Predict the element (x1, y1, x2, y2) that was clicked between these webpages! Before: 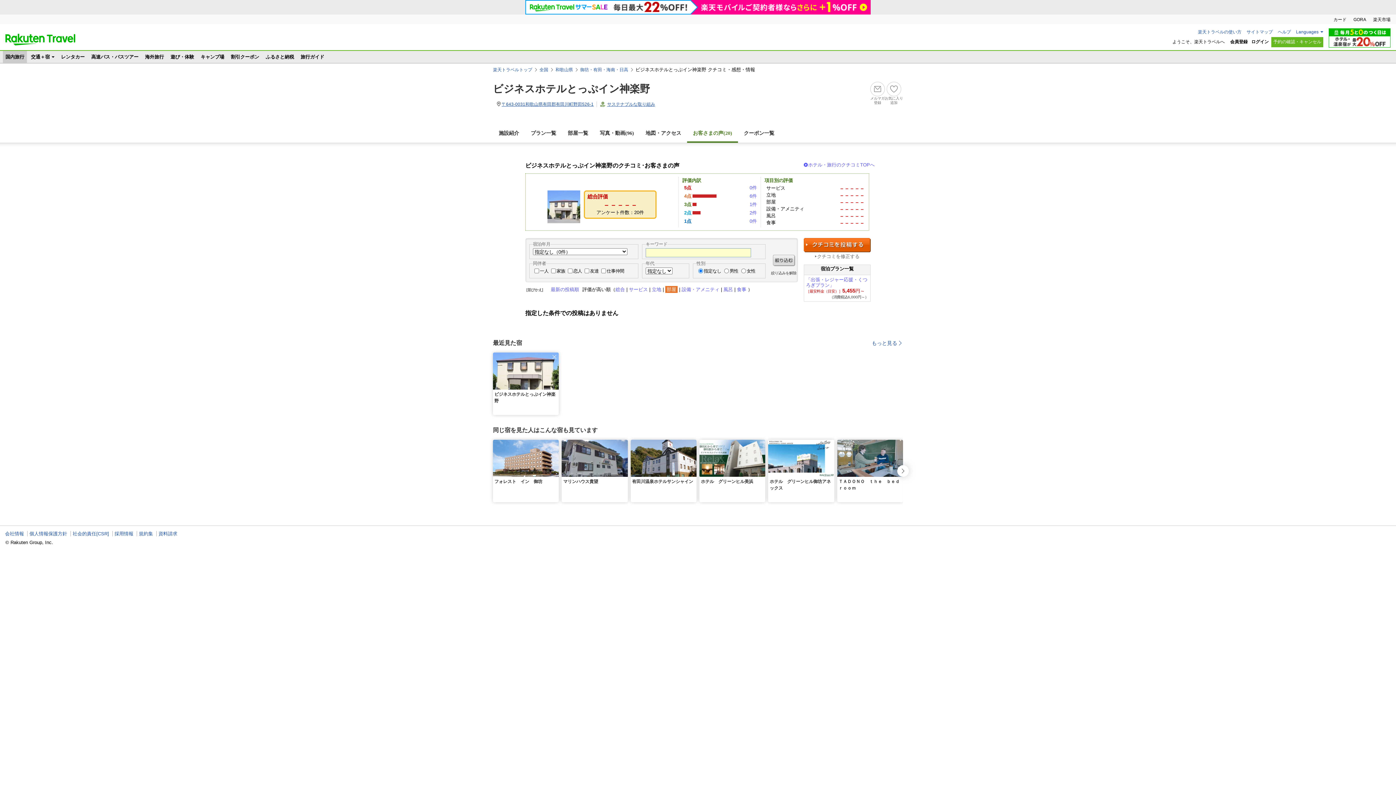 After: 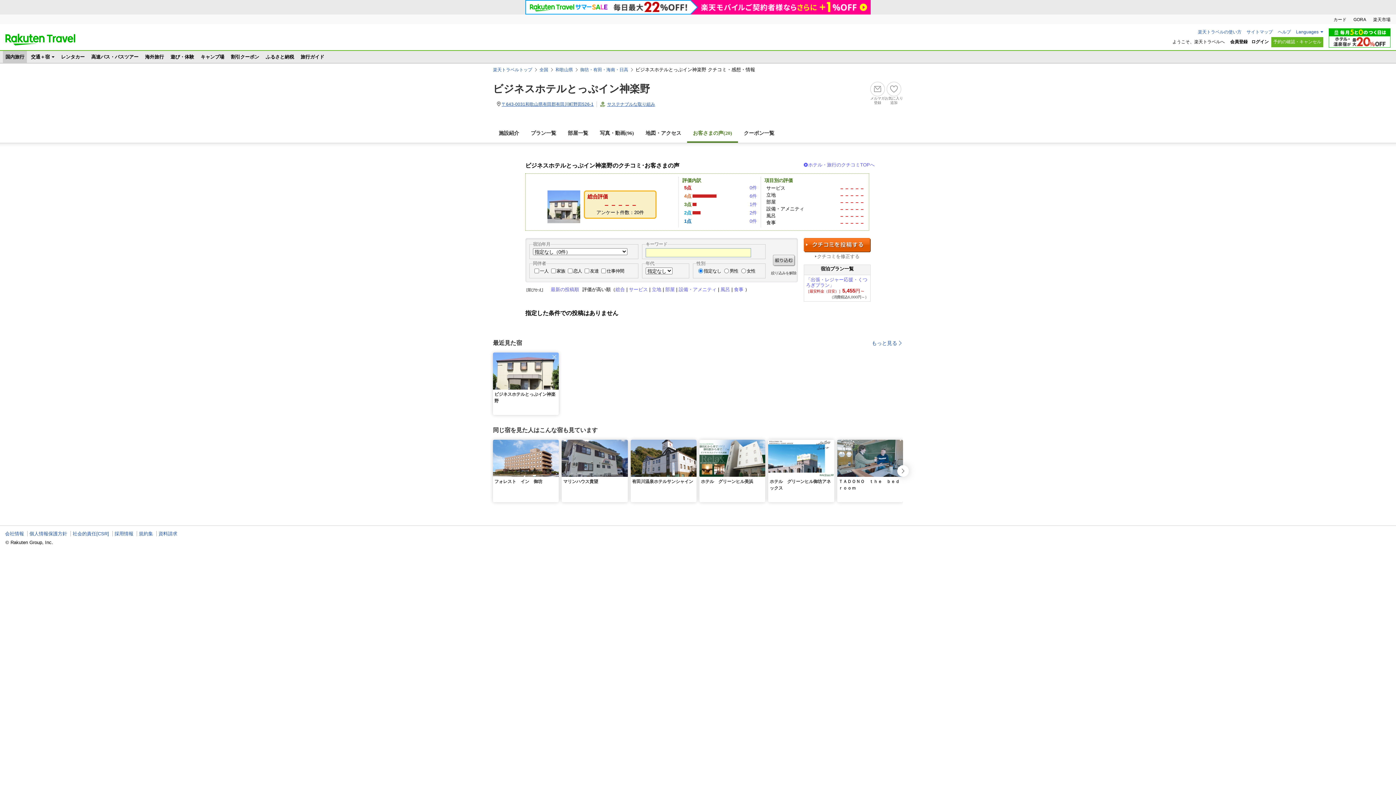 Action: bbox: (550, 286, 579, 292) label: 最新の投稿順